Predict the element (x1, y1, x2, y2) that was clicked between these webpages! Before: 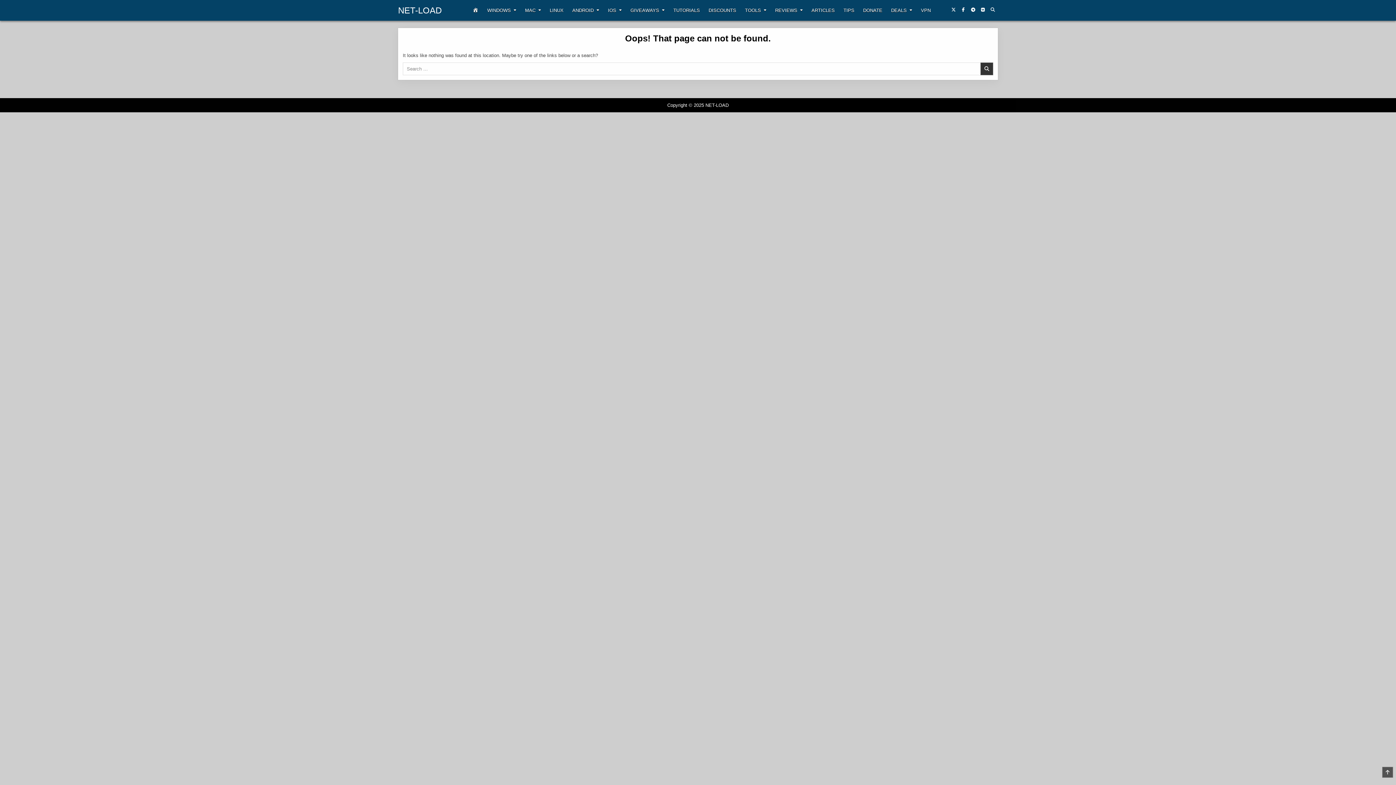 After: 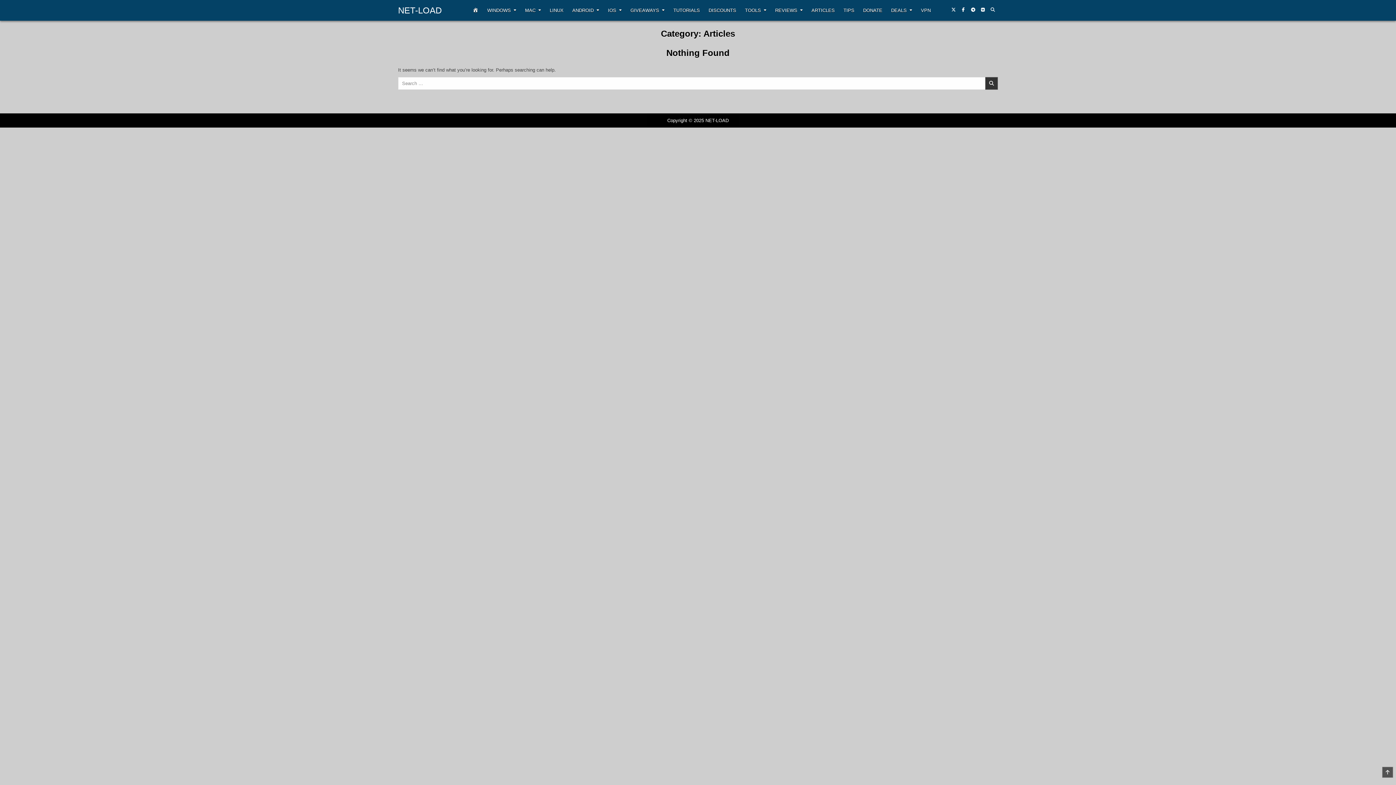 Action: bbox: (807, 3, 839, 17) label: ARTICLES